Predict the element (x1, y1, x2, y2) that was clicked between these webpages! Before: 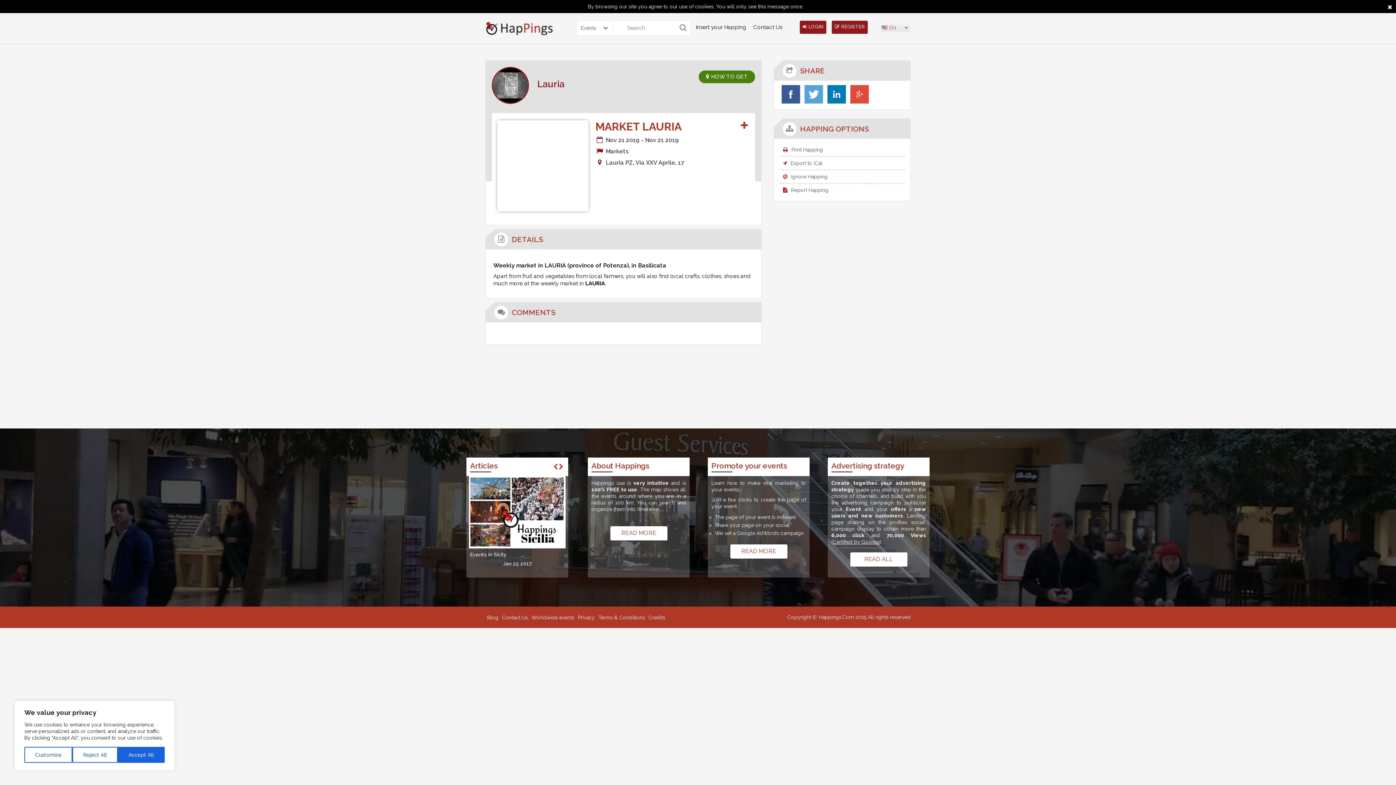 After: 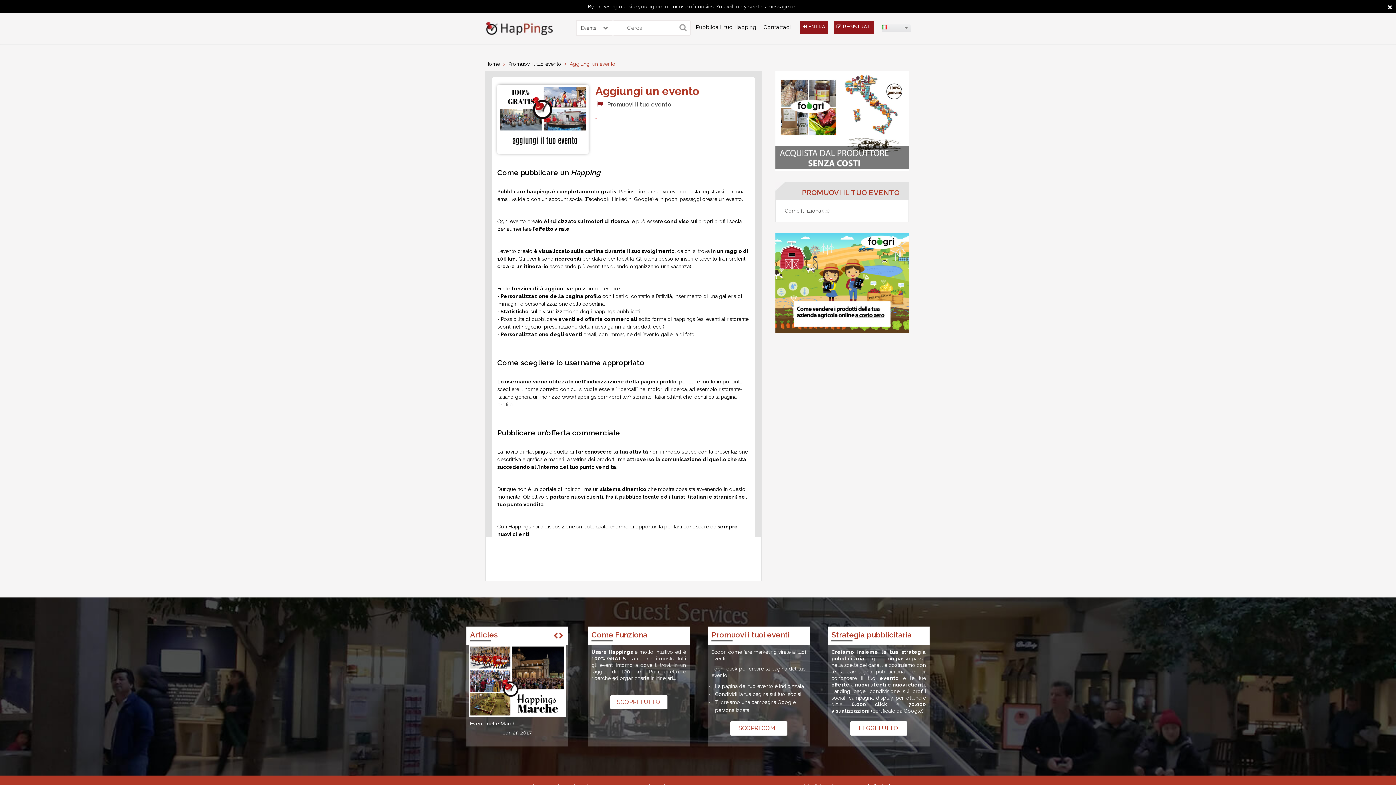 Action: bbox: (692, 24, 749, 30) label: Insert your Happing